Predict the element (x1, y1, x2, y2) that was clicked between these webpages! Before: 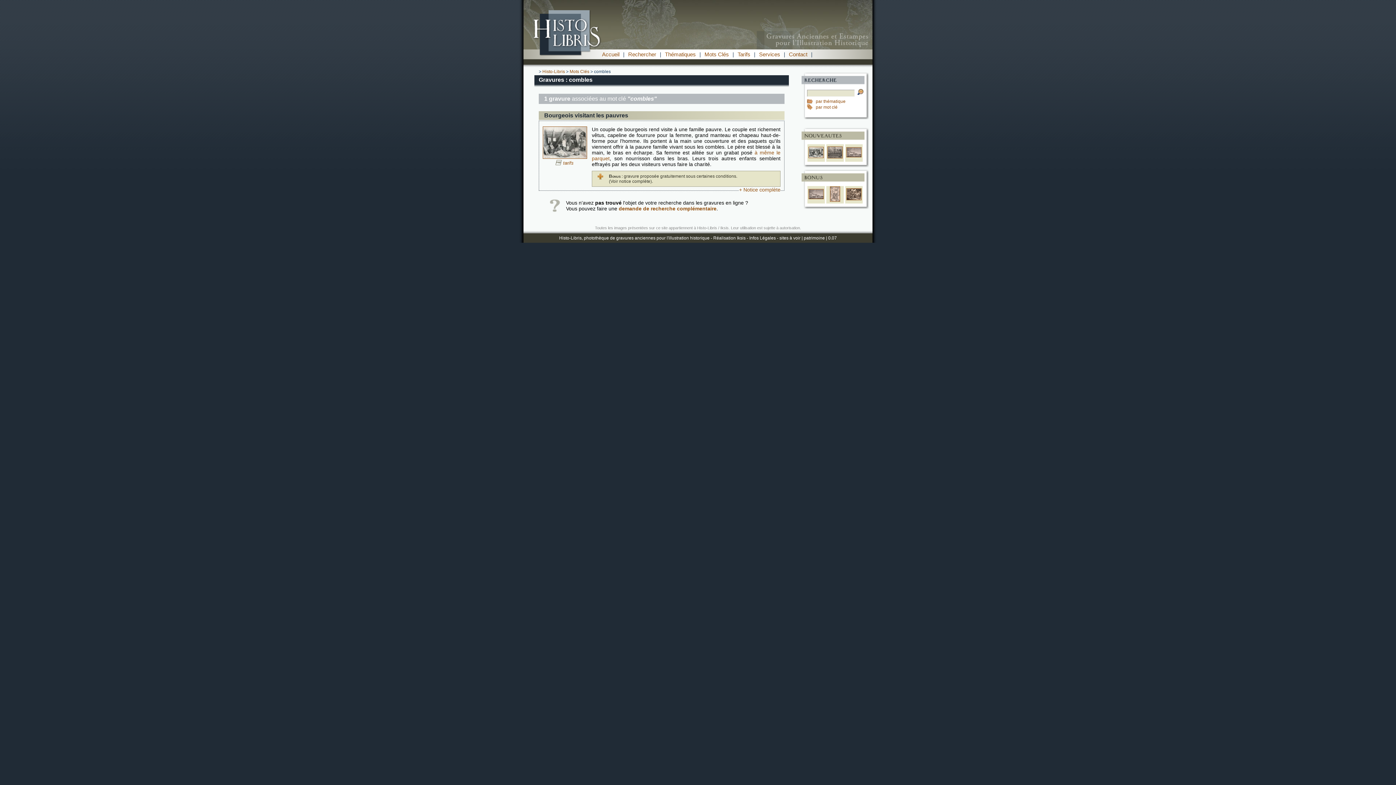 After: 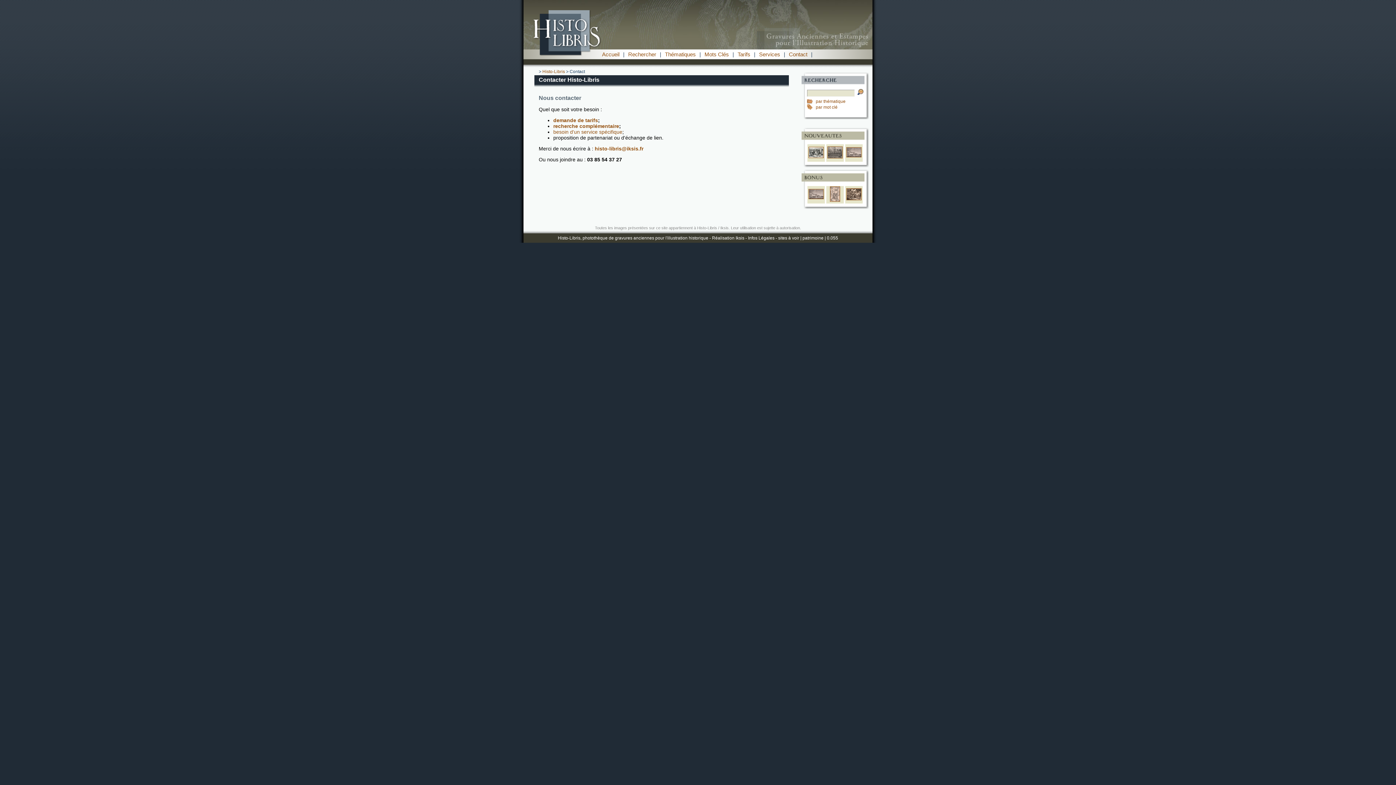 Action: bbox: (789, 51, 807, 57) label: Contact